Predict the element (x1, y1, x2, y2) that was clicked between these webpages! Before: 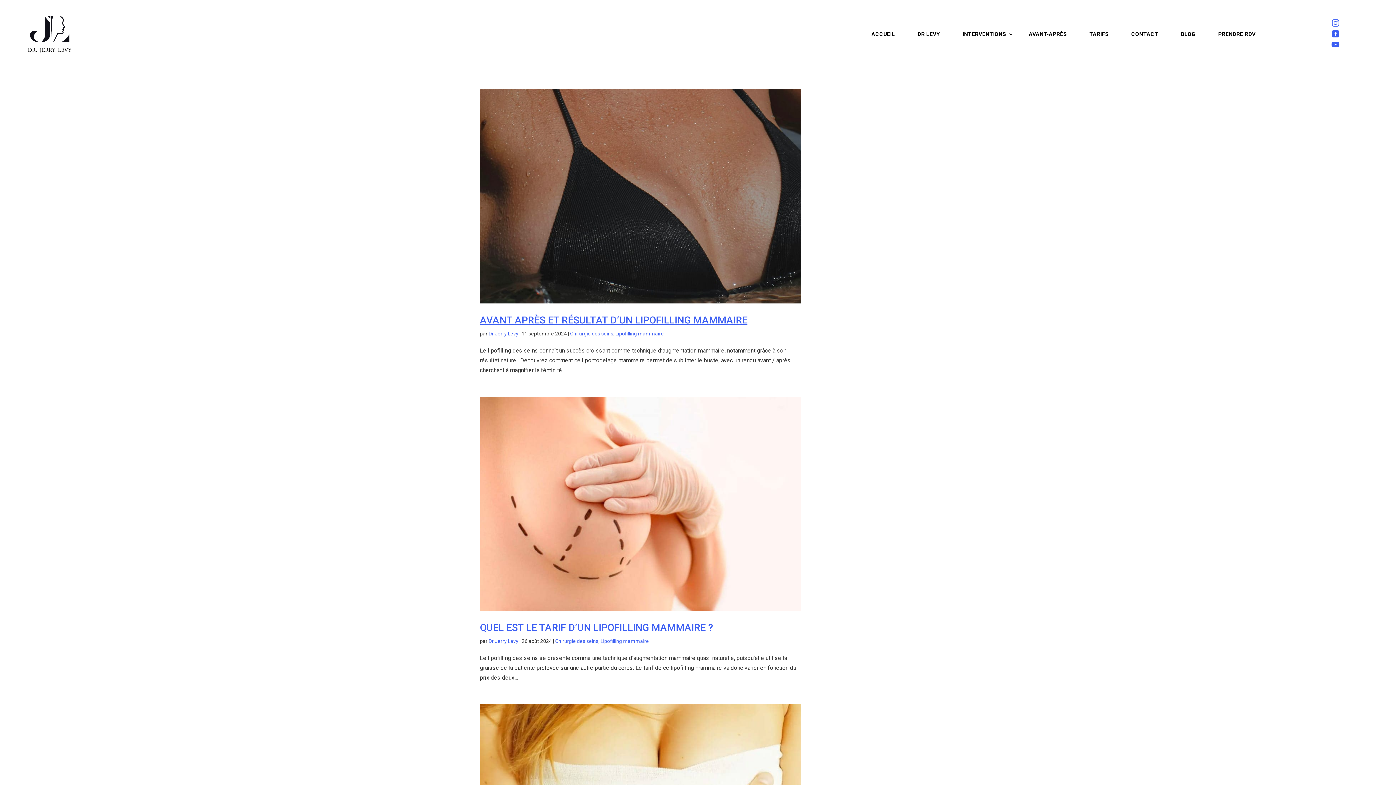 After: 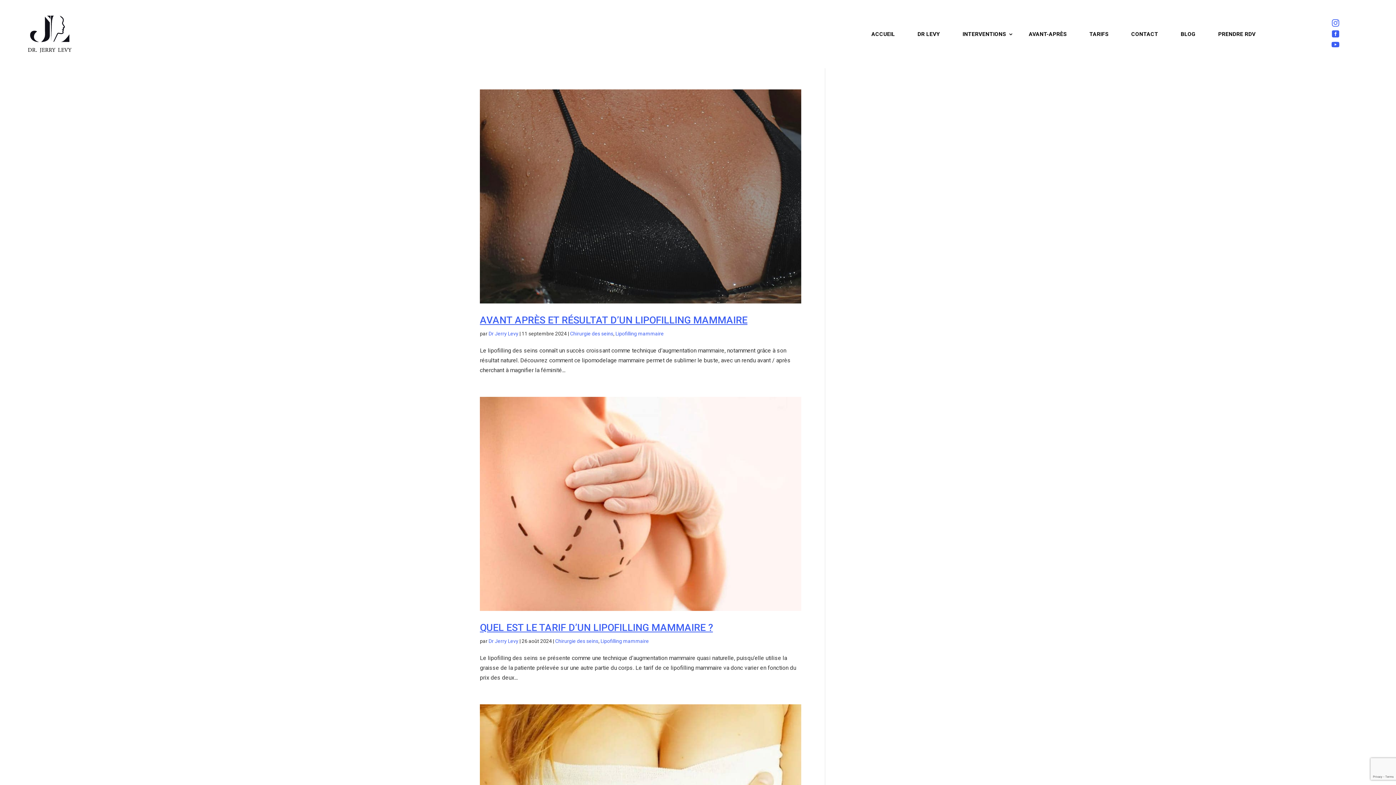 Action: bbox: (1332, 31, 1339, 38) label: 